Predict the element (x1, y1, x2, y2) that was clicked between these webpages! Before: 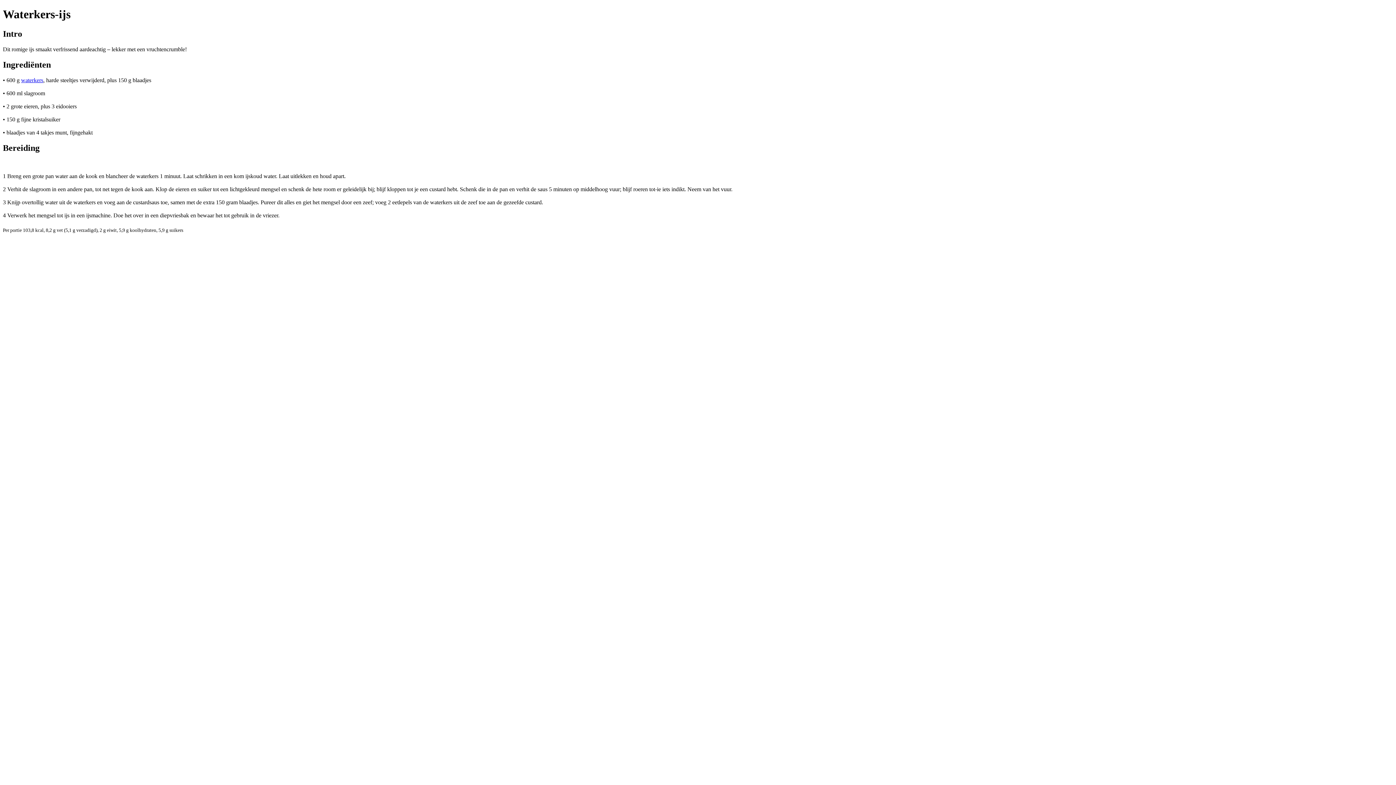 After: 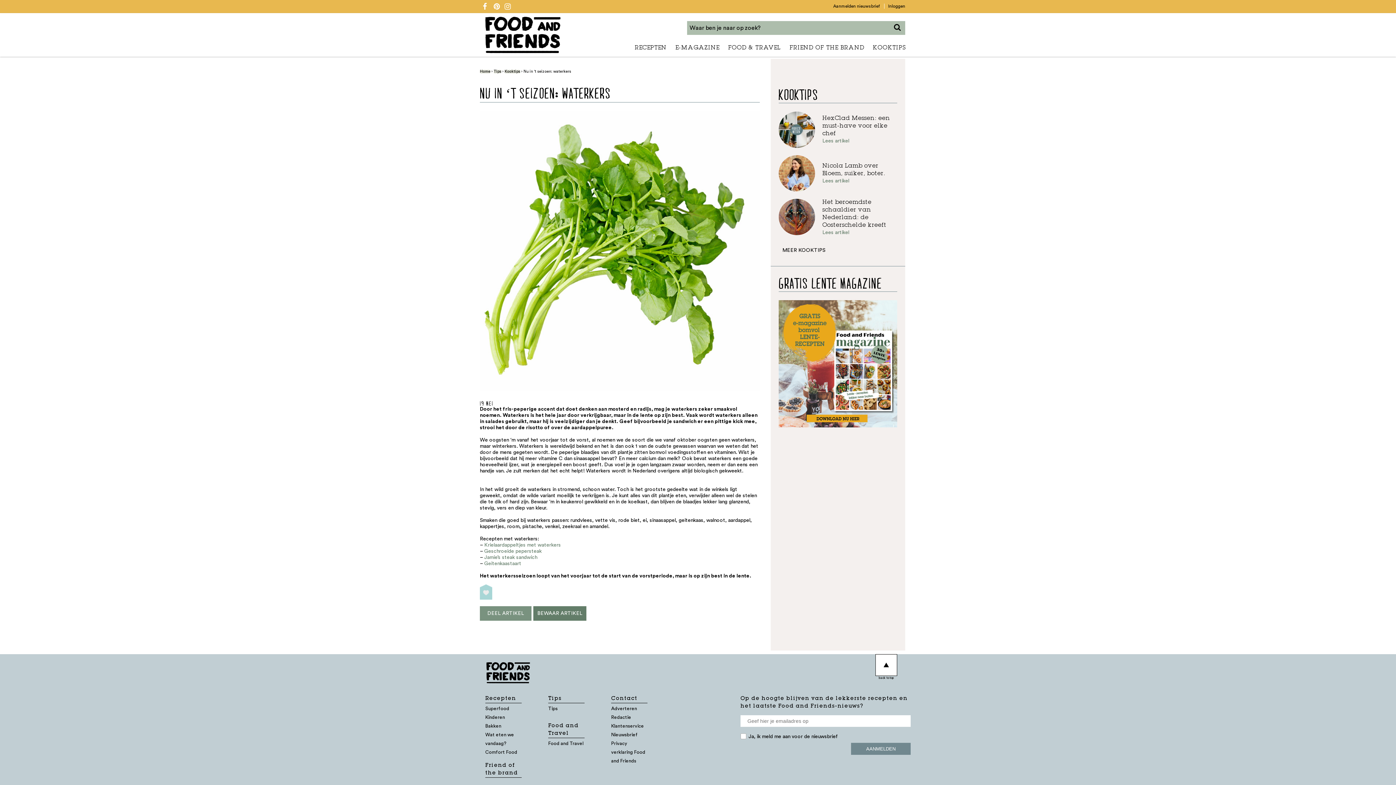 Action: bbox: (21, 76, 43, 83) label: waterkers